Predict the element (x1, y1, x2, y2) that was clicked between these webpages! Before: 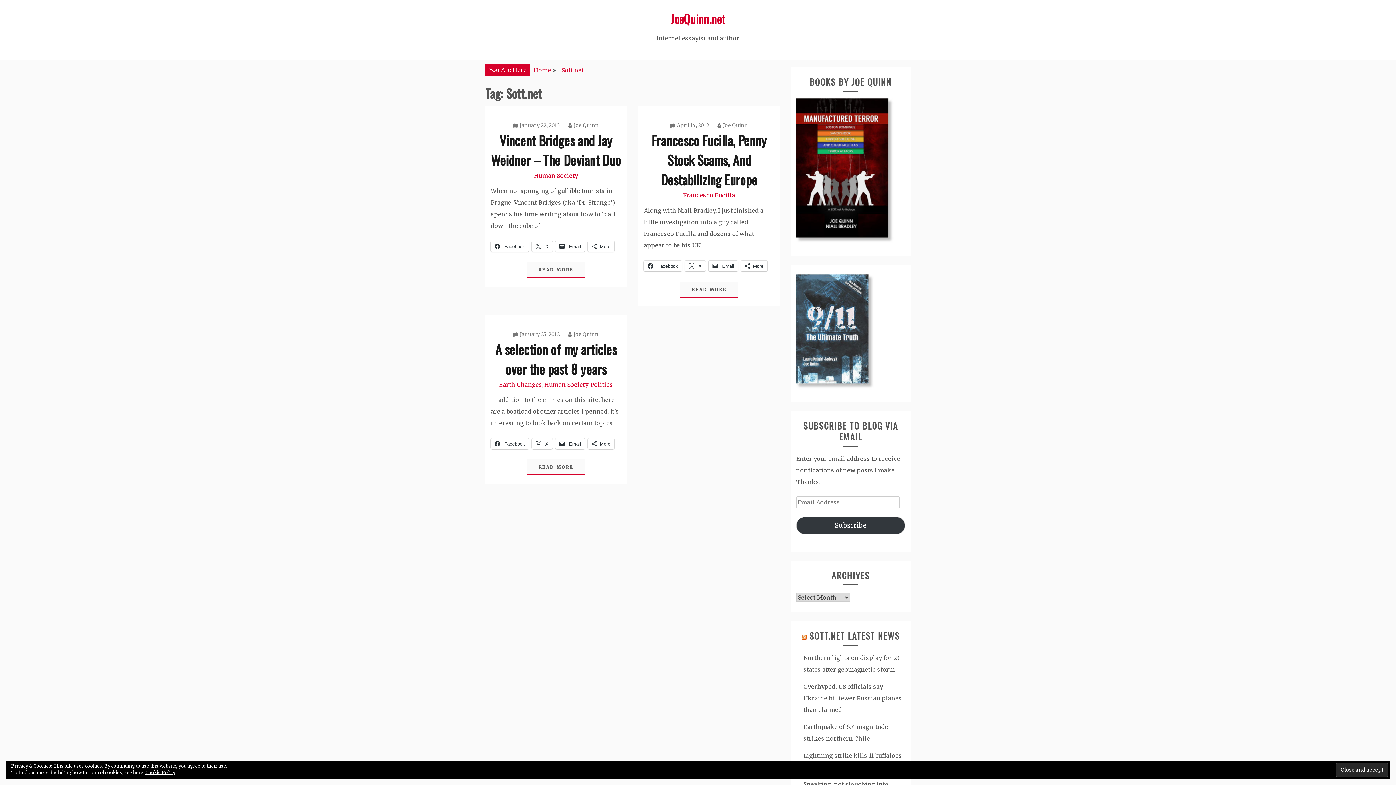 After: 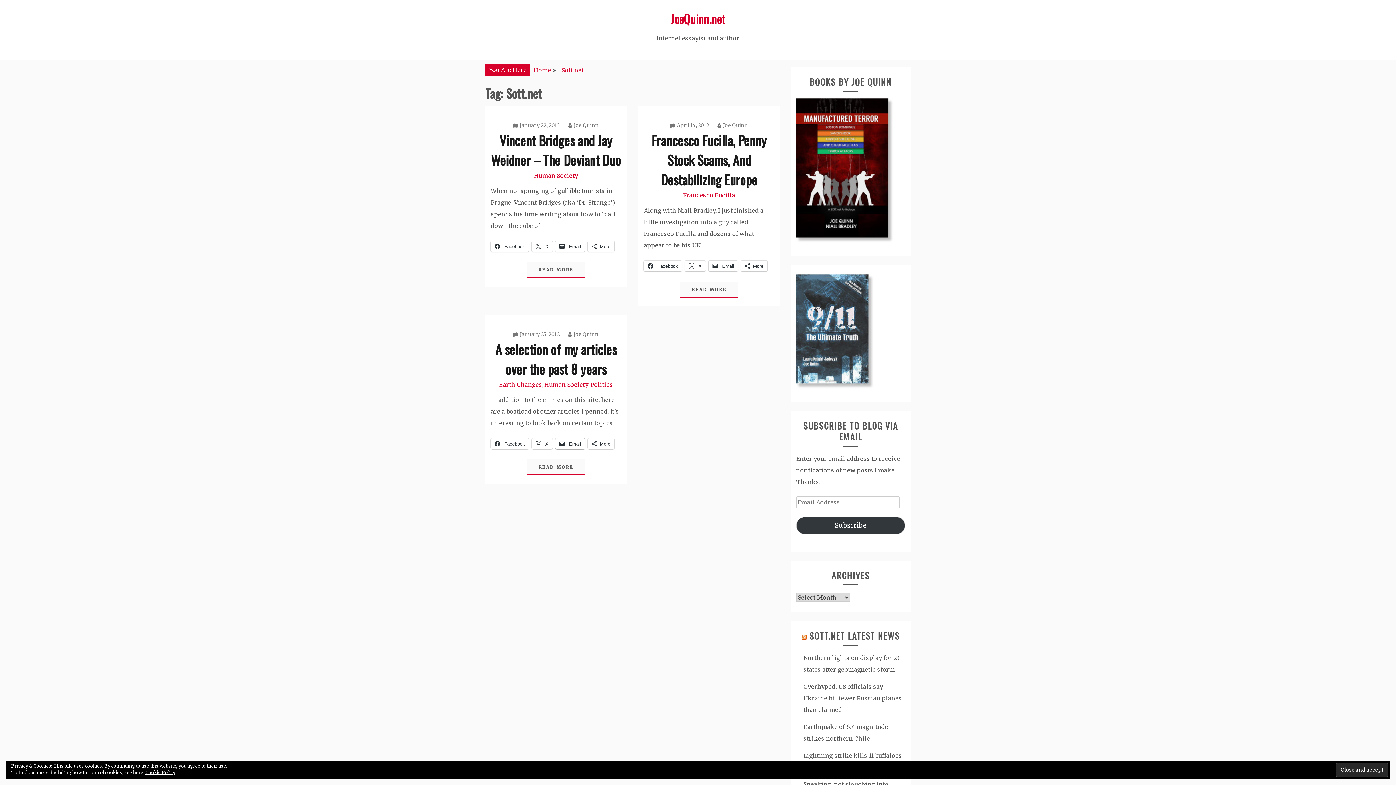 Action: bbox: (555, 438, 585, 449) label:  Email